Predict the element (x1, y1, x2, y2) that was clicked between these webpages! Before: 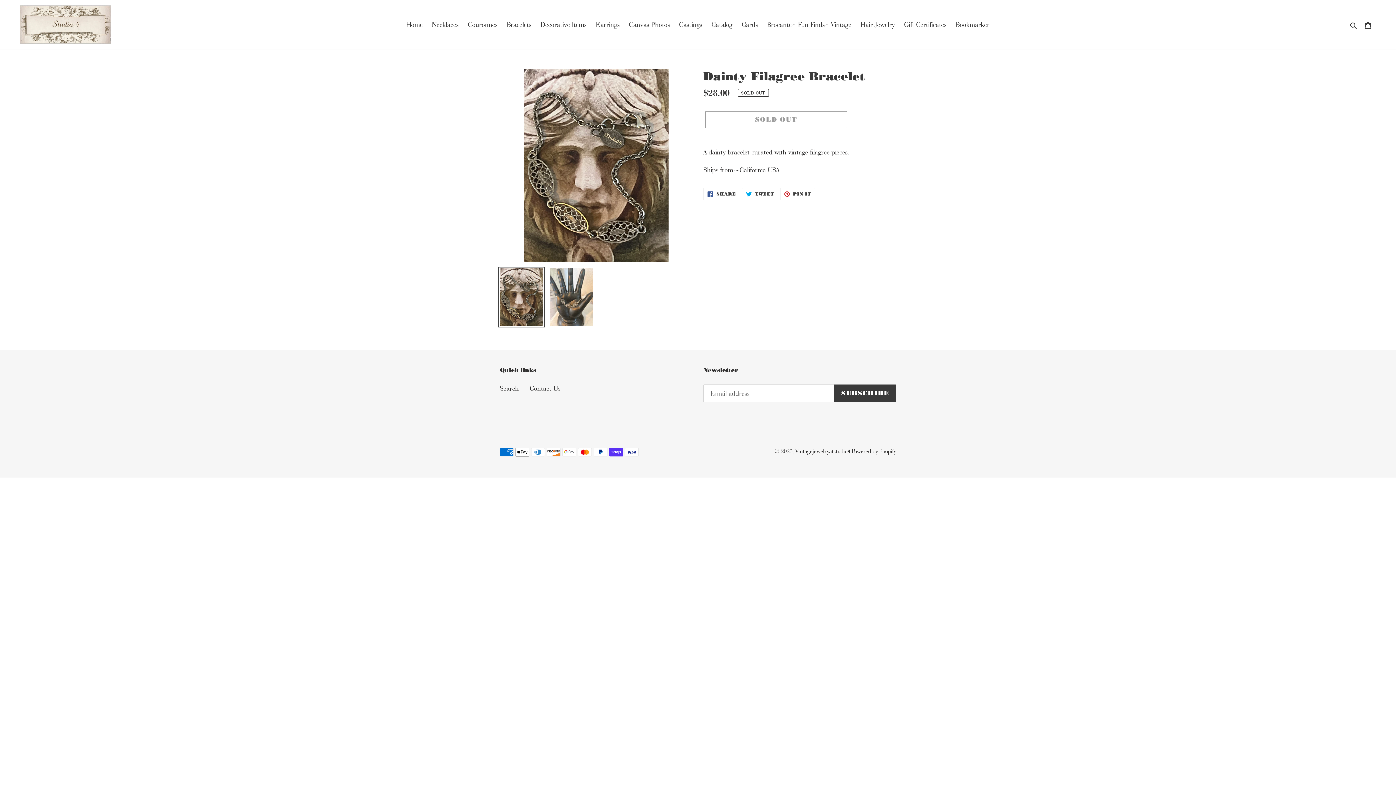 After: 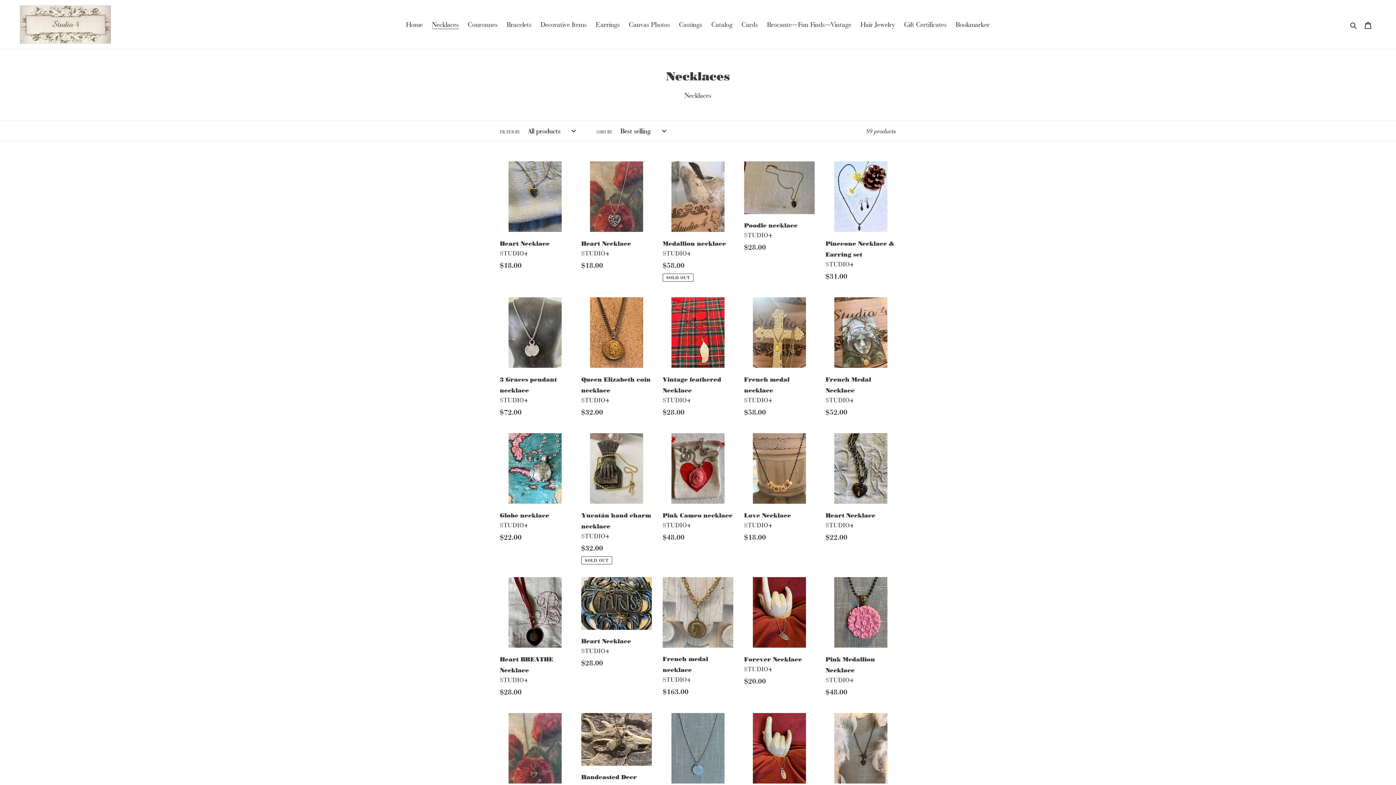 Action: label: Necklaces bbox: (428, 17, 462, 30)